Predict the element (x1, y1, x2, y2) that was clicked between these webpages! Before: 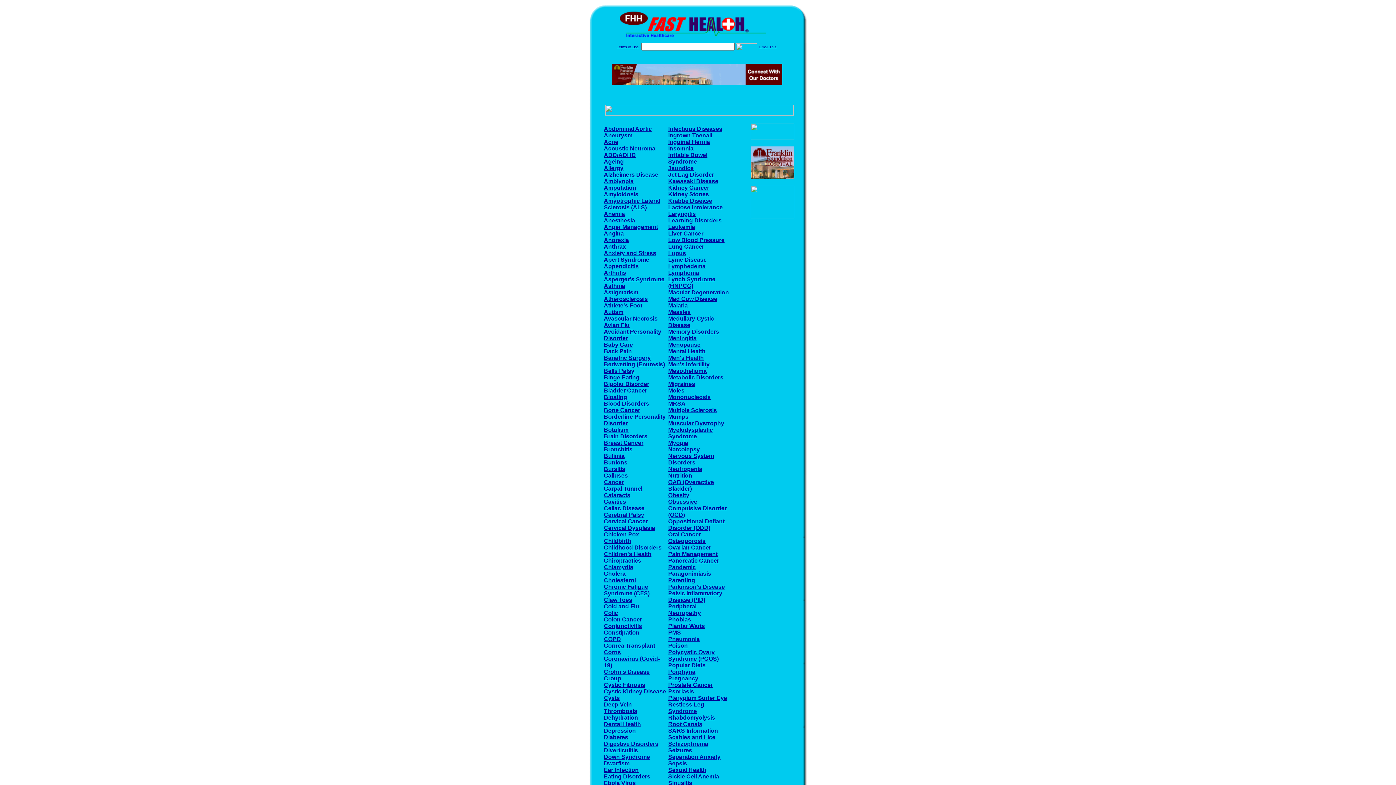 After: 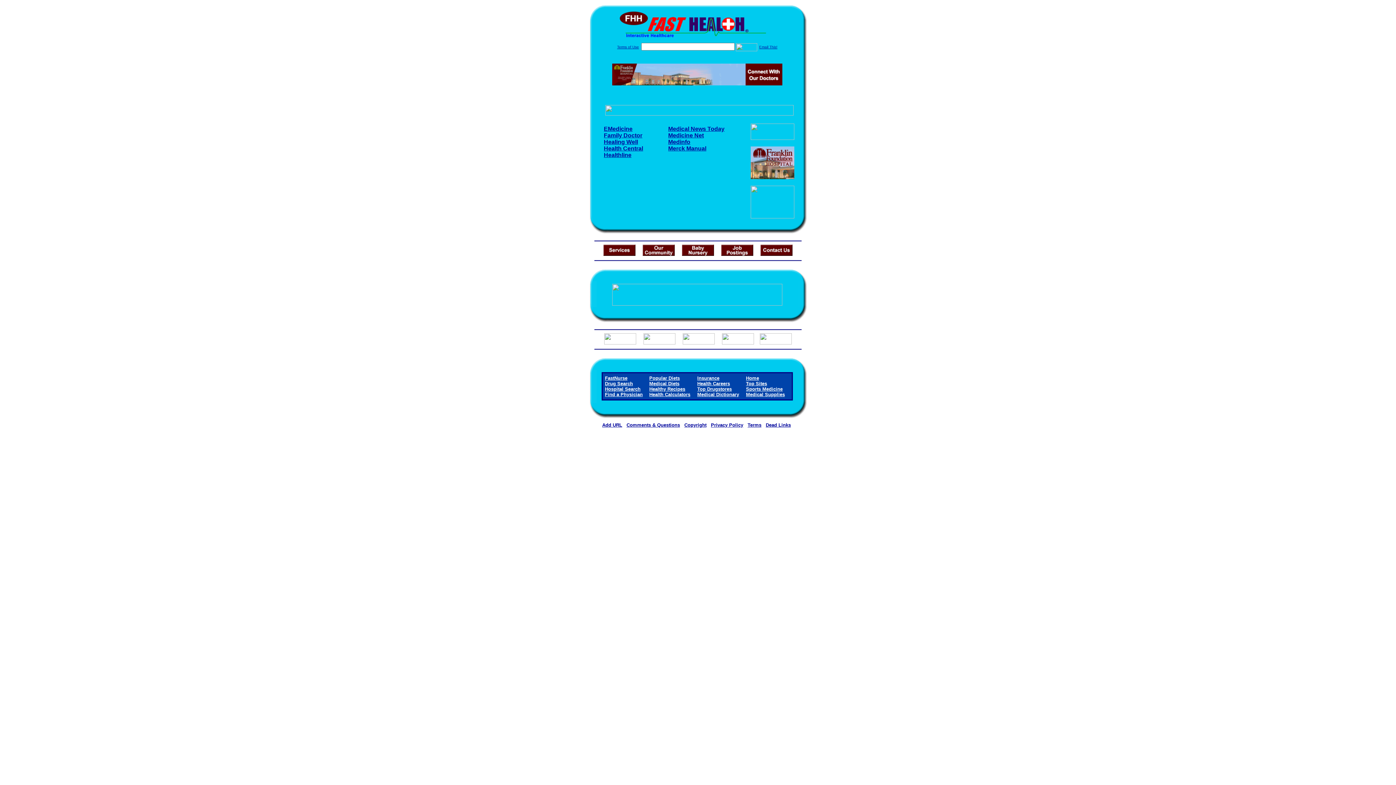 Action: label: Migraines bbox: (668, 381, 695, 387)